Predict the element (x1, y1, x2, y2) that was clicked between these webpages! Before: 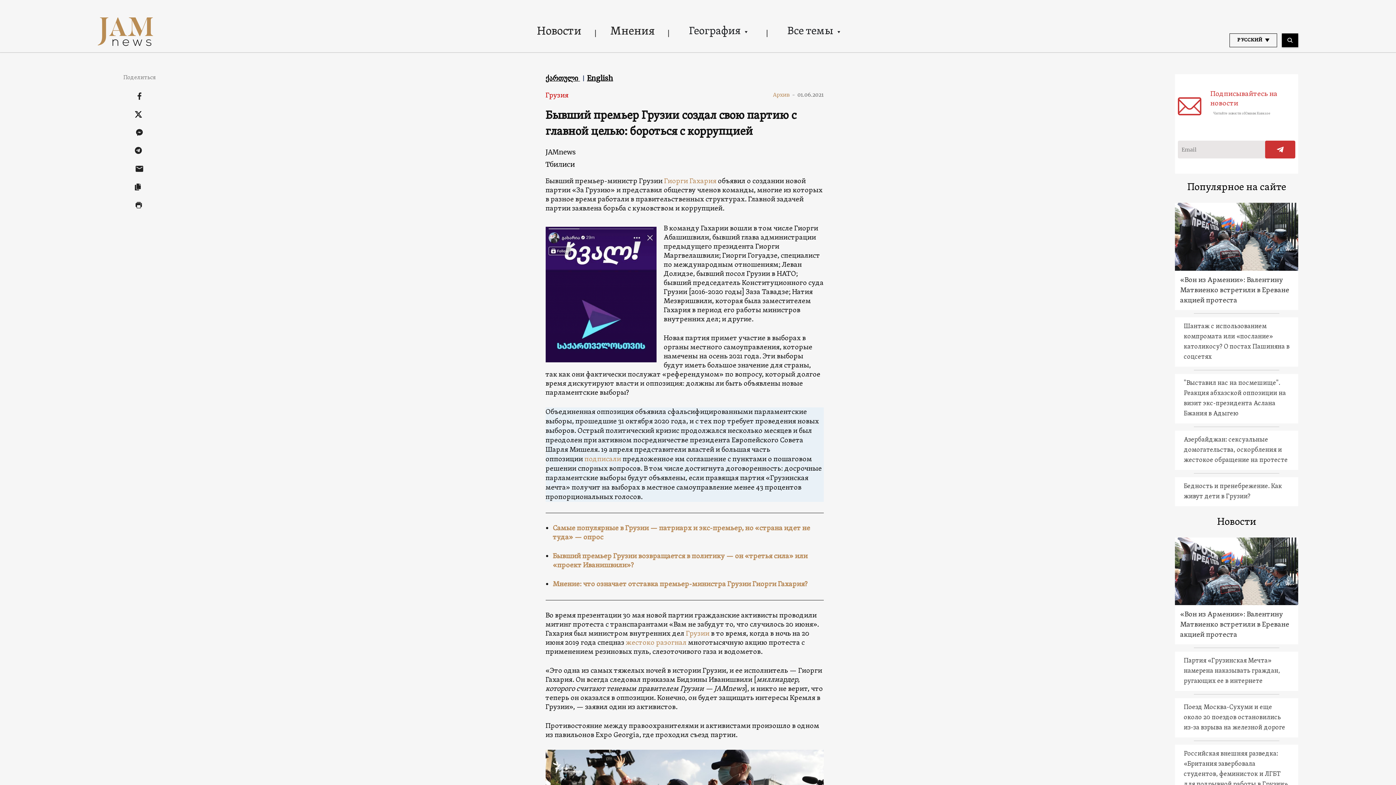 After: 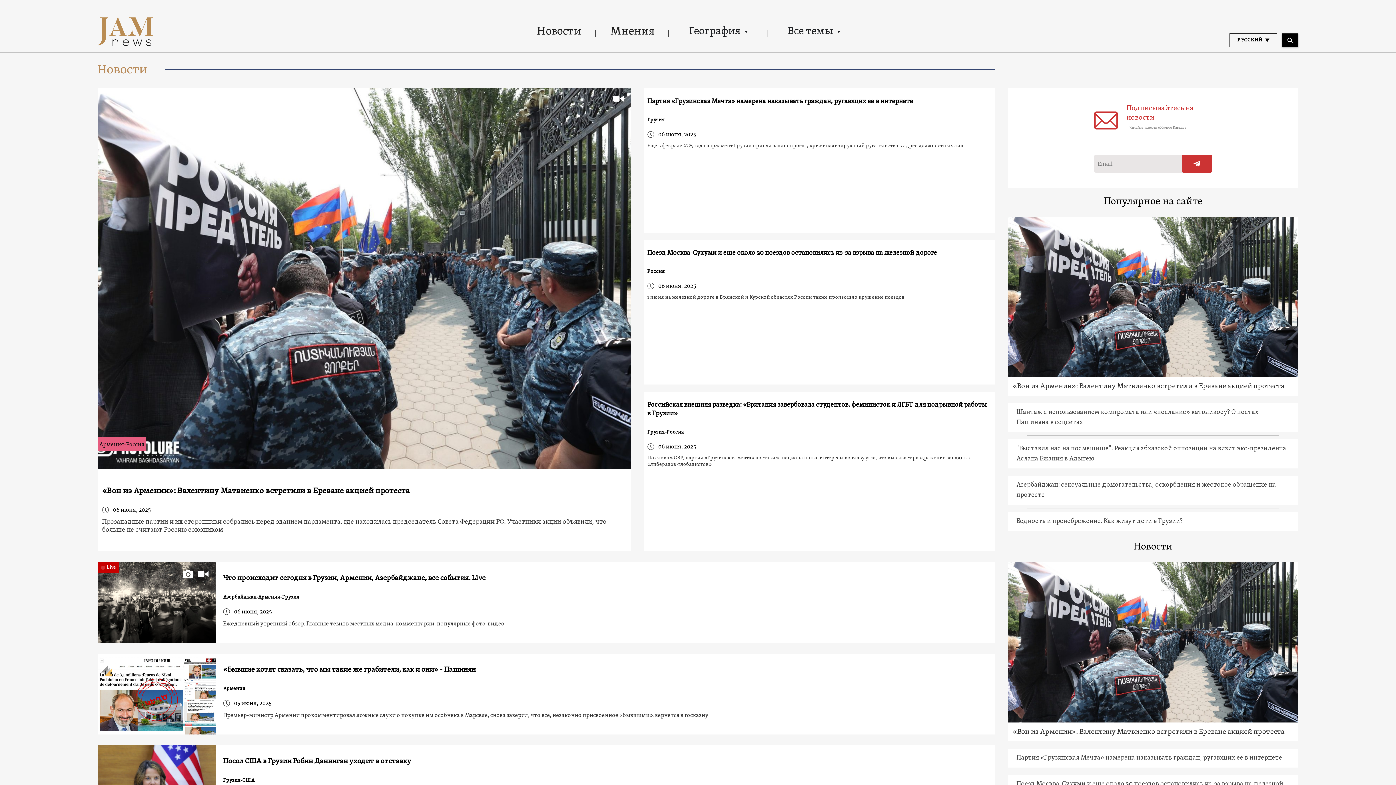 Action: label: Новости bbox: (1217, 515, 1256, 528)